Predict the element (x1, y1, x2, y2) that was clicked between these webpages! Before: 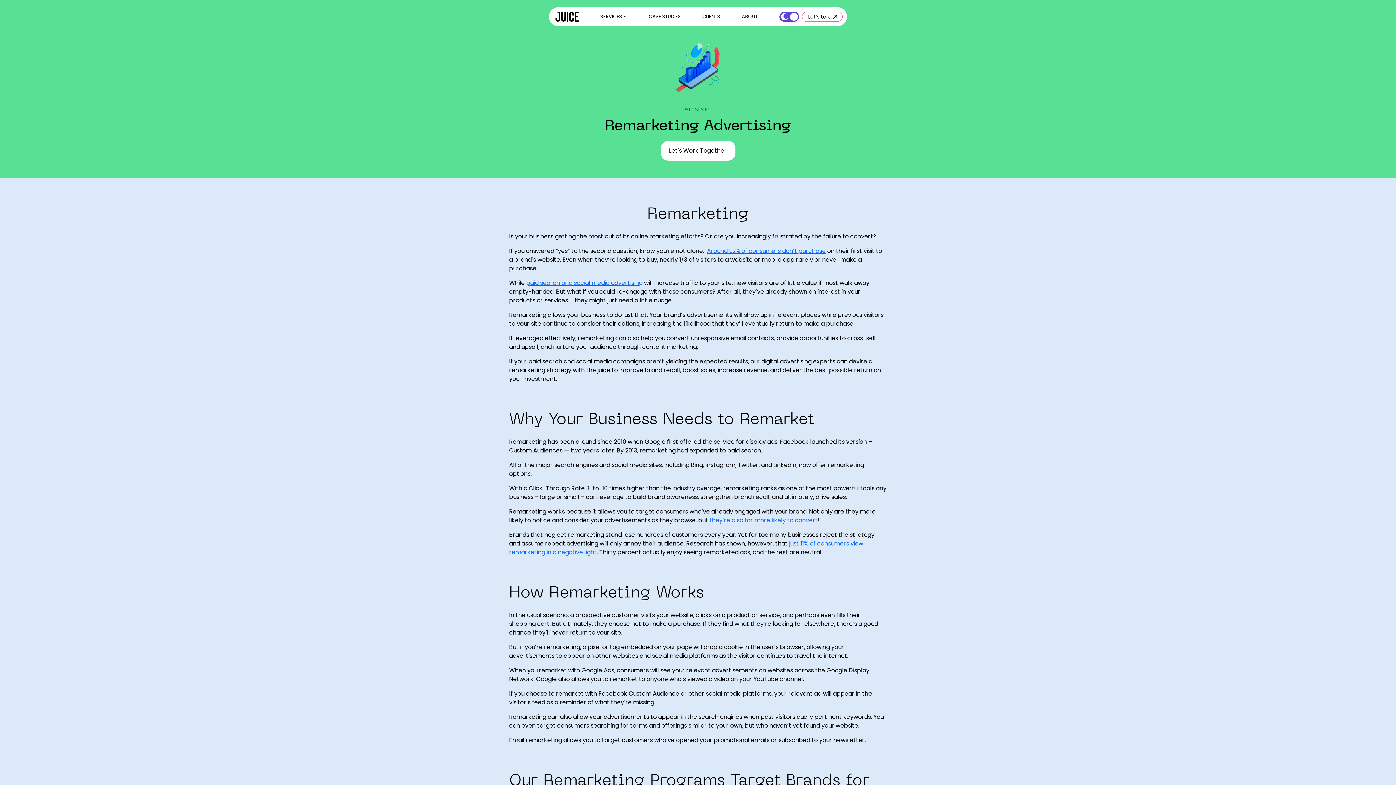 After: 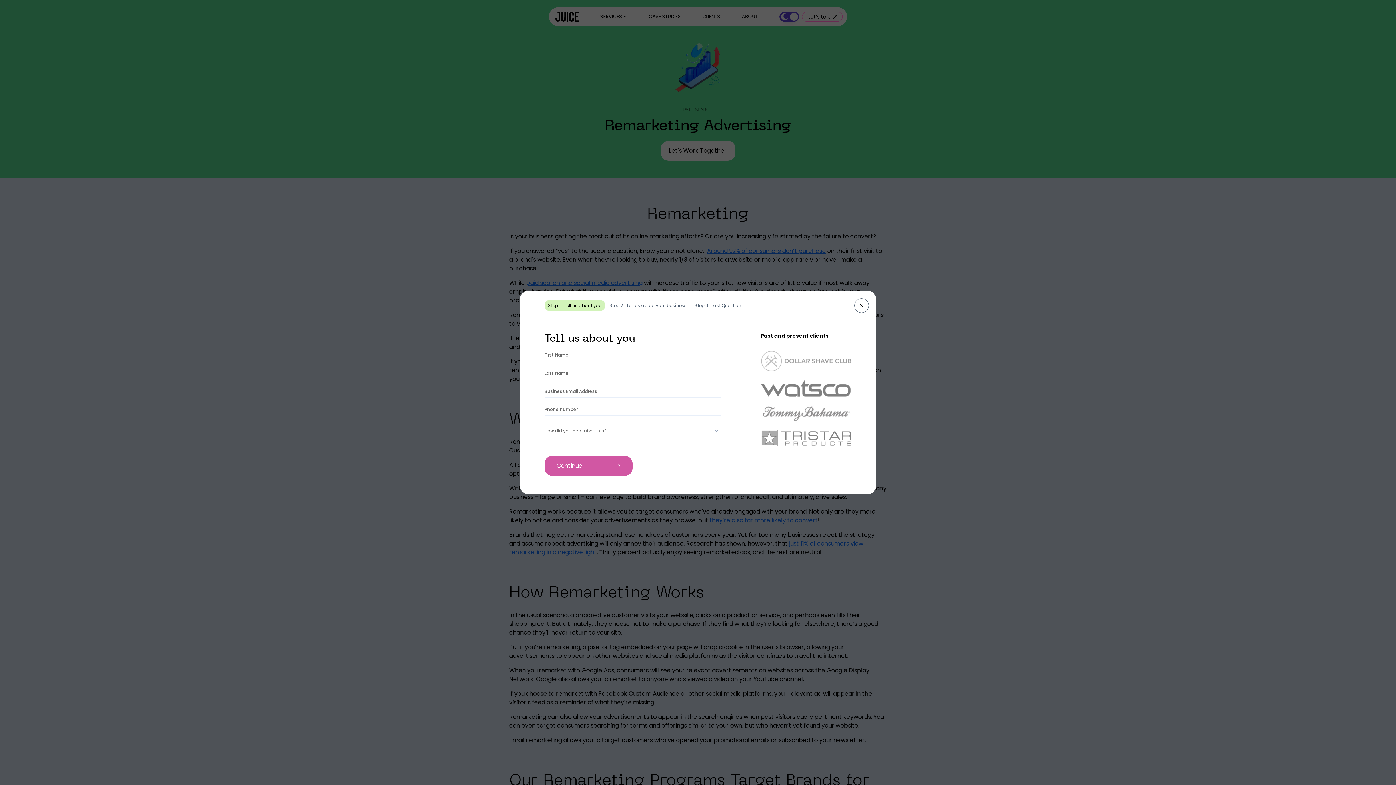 Action: label: Let's Work Together bbox: (660, 140, 735, 160)